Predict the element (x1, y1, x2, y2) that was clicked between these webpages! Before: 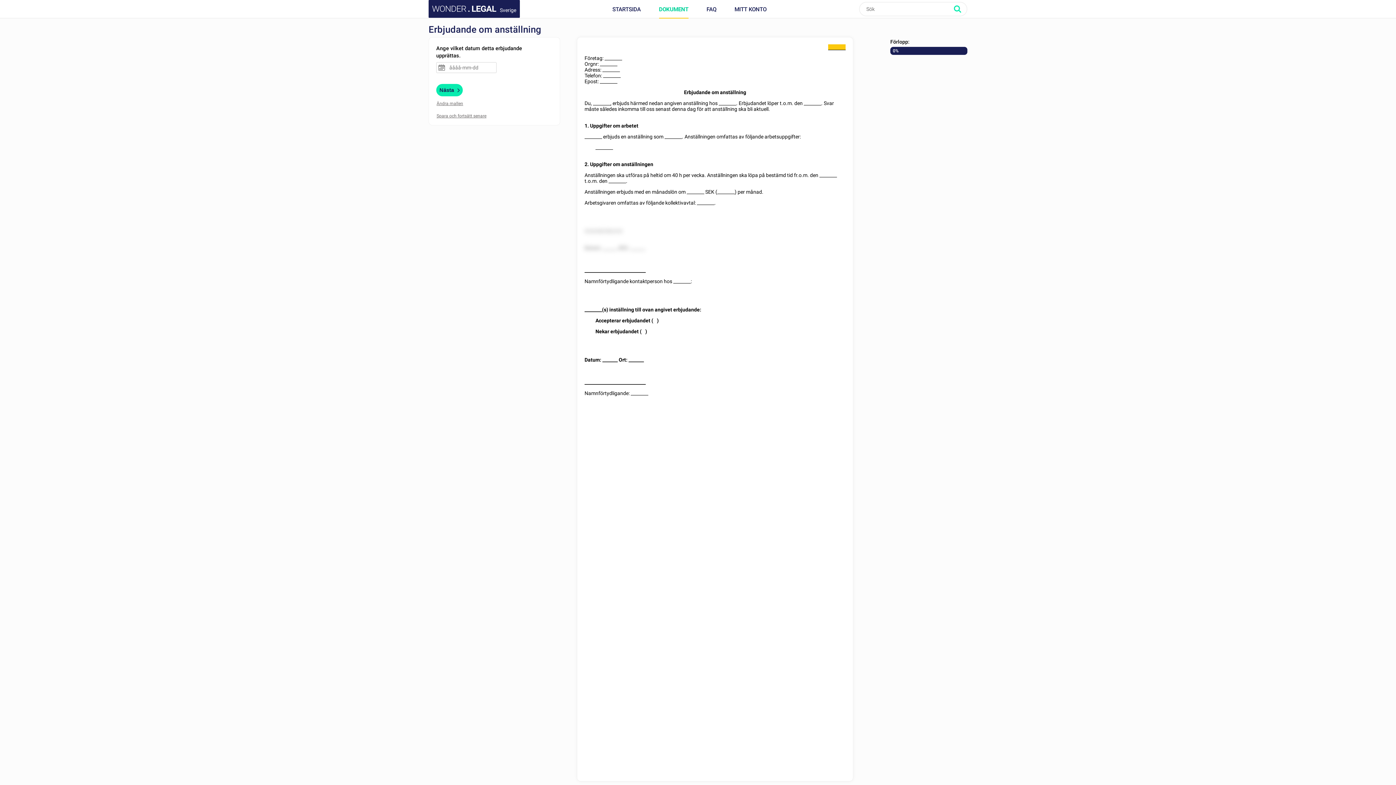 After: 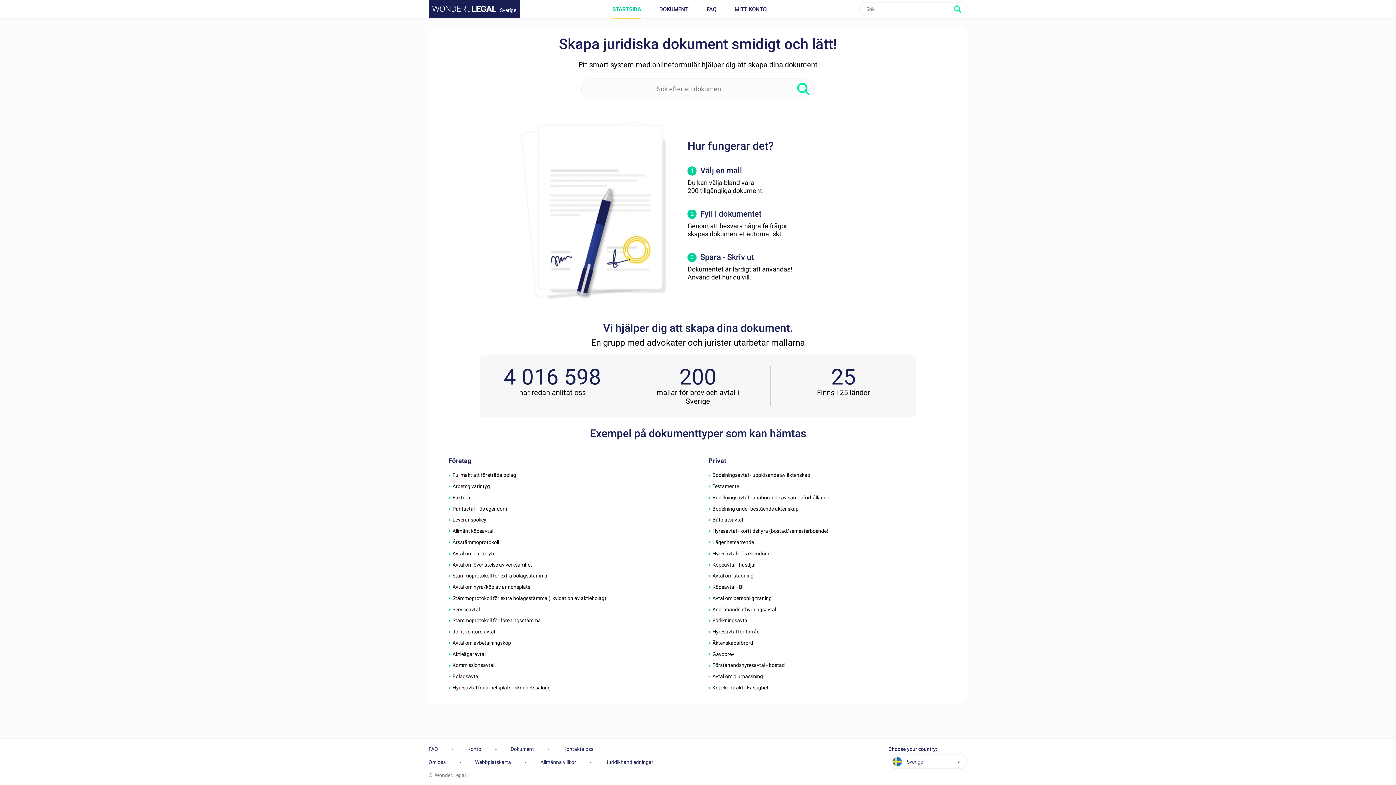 Action: bbox: (428, 0, 520, 17) label: Sverige